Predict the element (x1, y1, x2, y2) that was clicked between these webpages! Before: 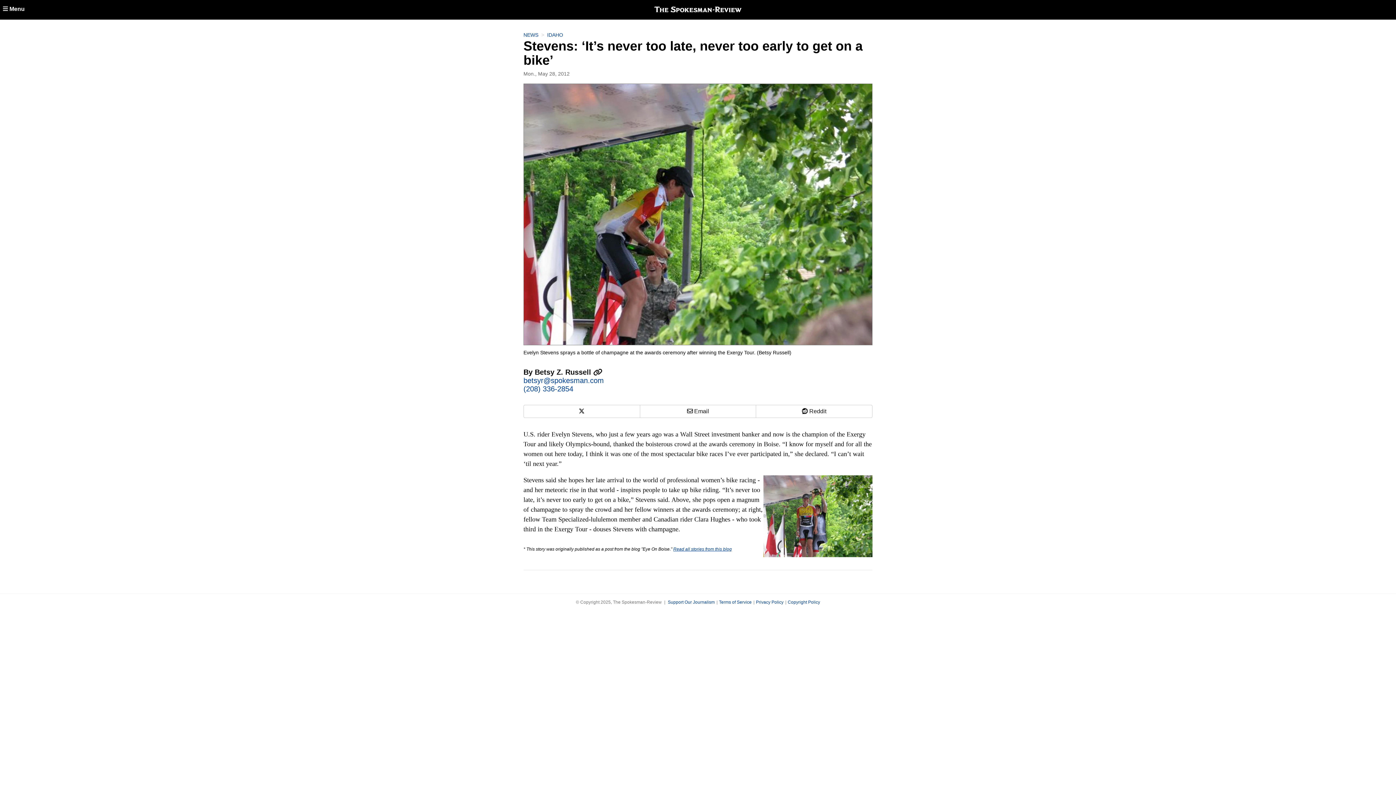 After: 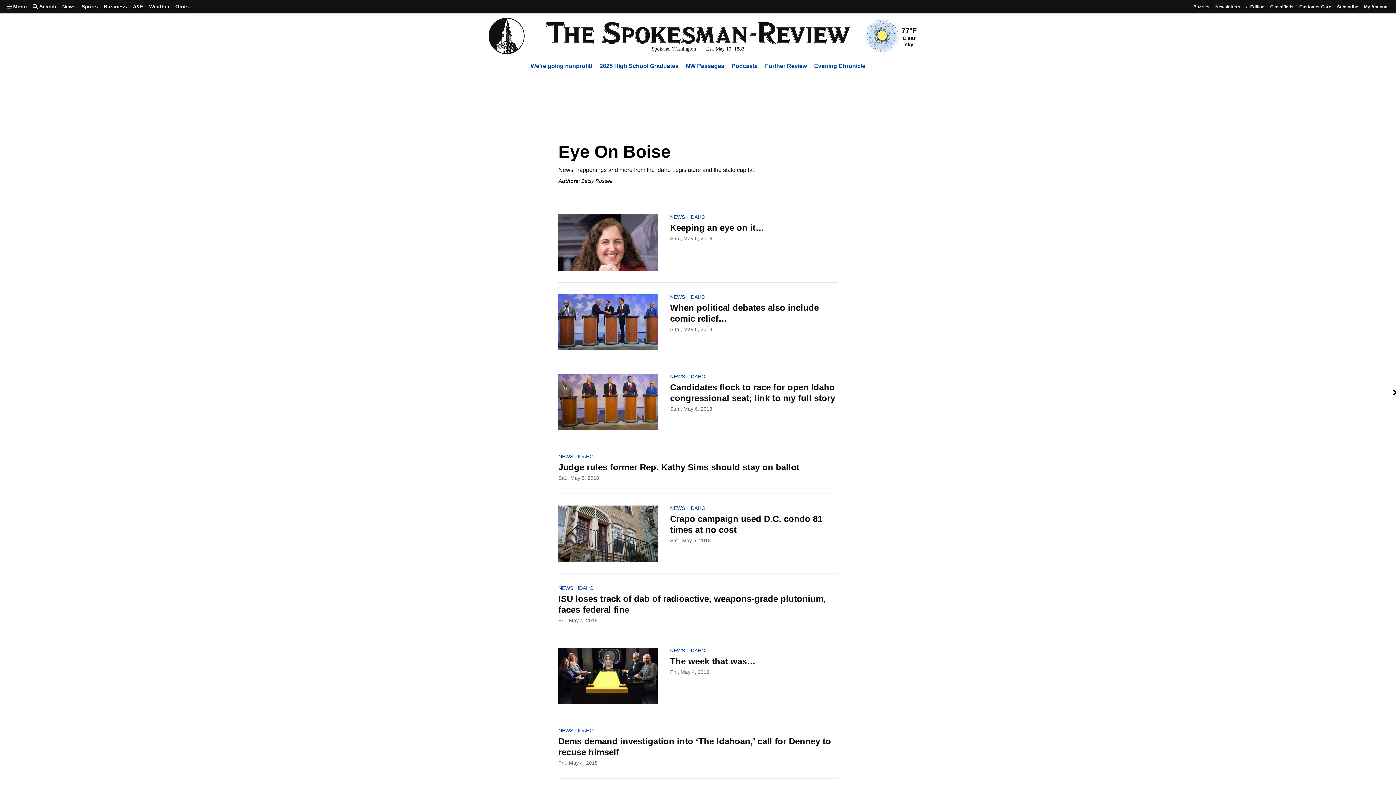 Action: label: Read all stories from this blog bbox: (673, 546, 732, 552)